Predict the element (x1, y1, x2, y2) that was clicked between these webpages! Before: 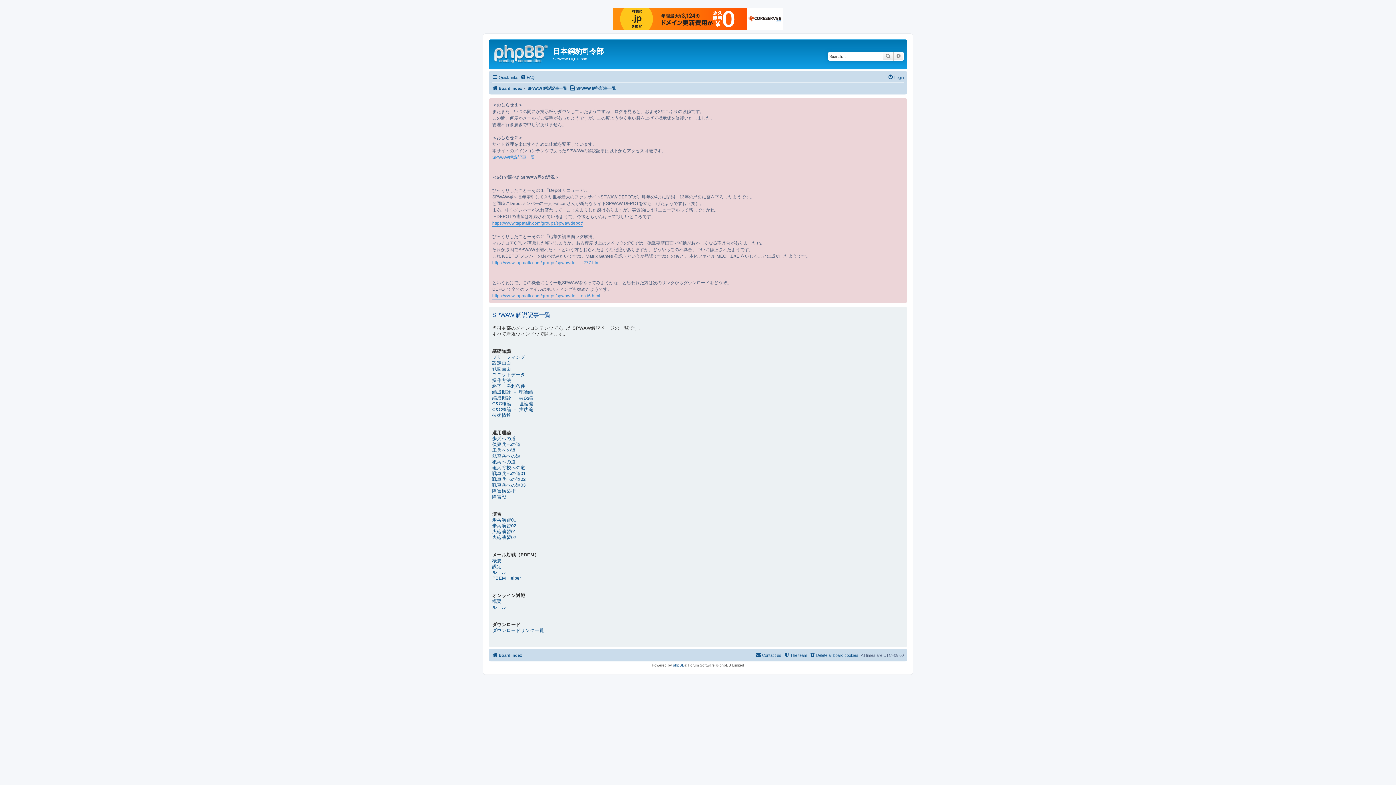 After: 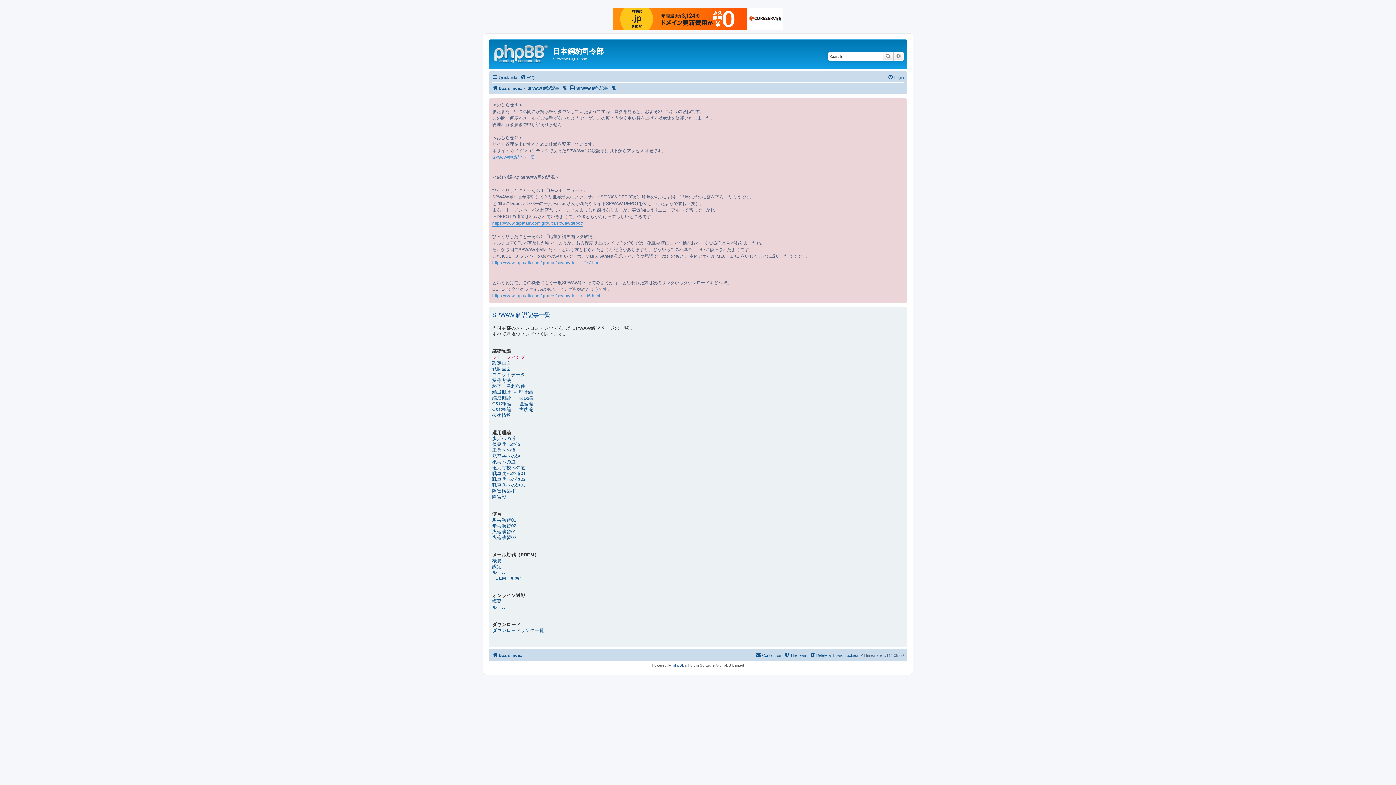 Action: label: ブリーフィング bbox: (492, 354, 525, 360)